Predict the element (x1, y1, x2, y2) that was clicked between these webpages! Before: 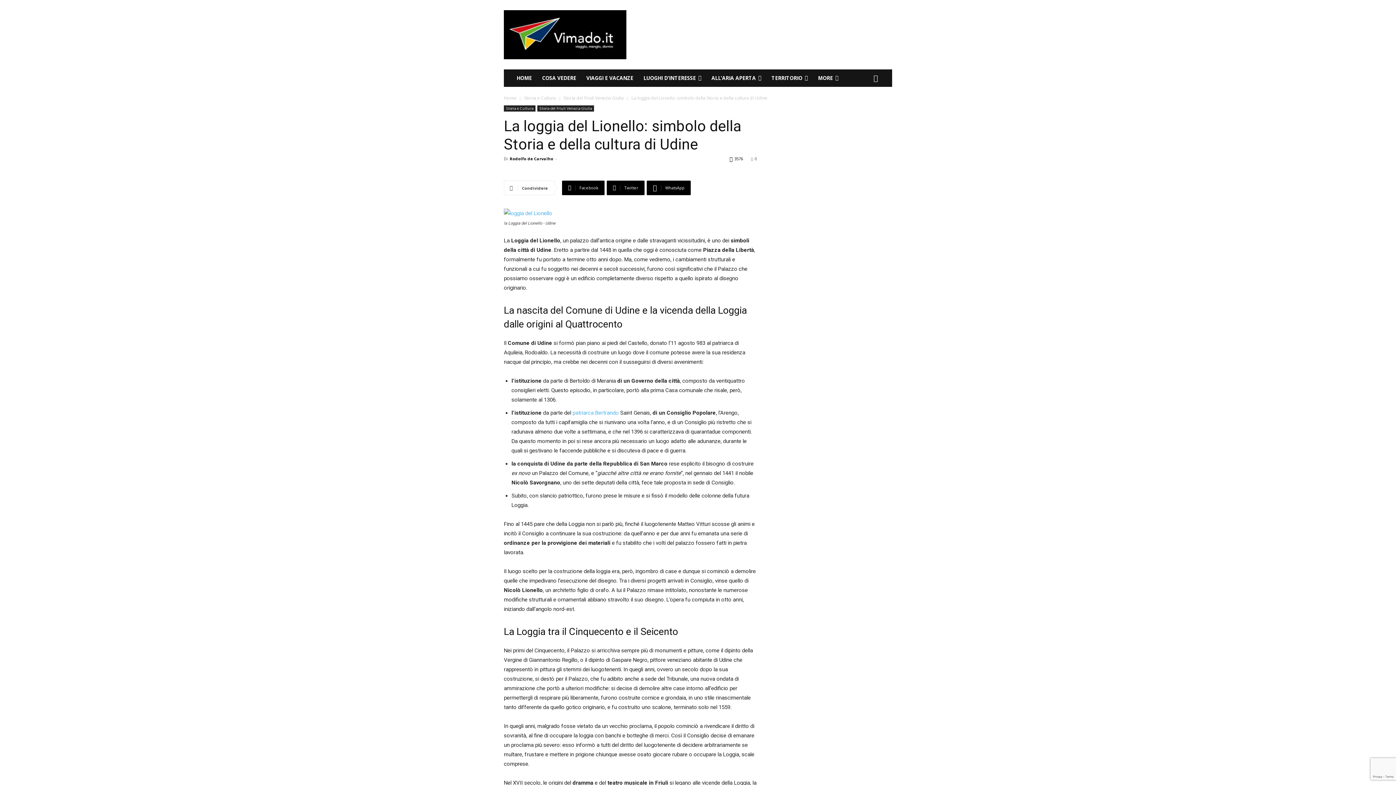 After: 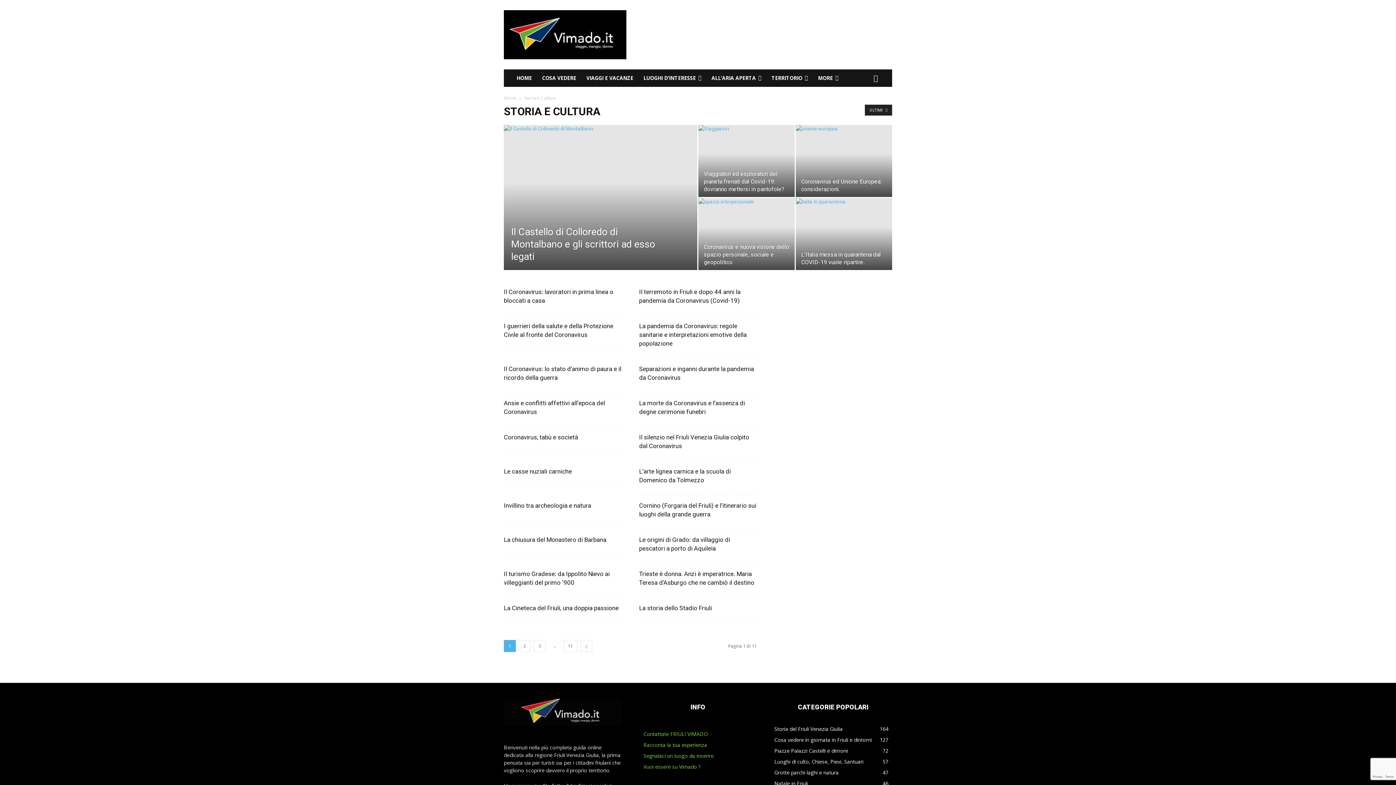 Action: bbox: (524, 94, 556, 100) label: Storia e Cultura